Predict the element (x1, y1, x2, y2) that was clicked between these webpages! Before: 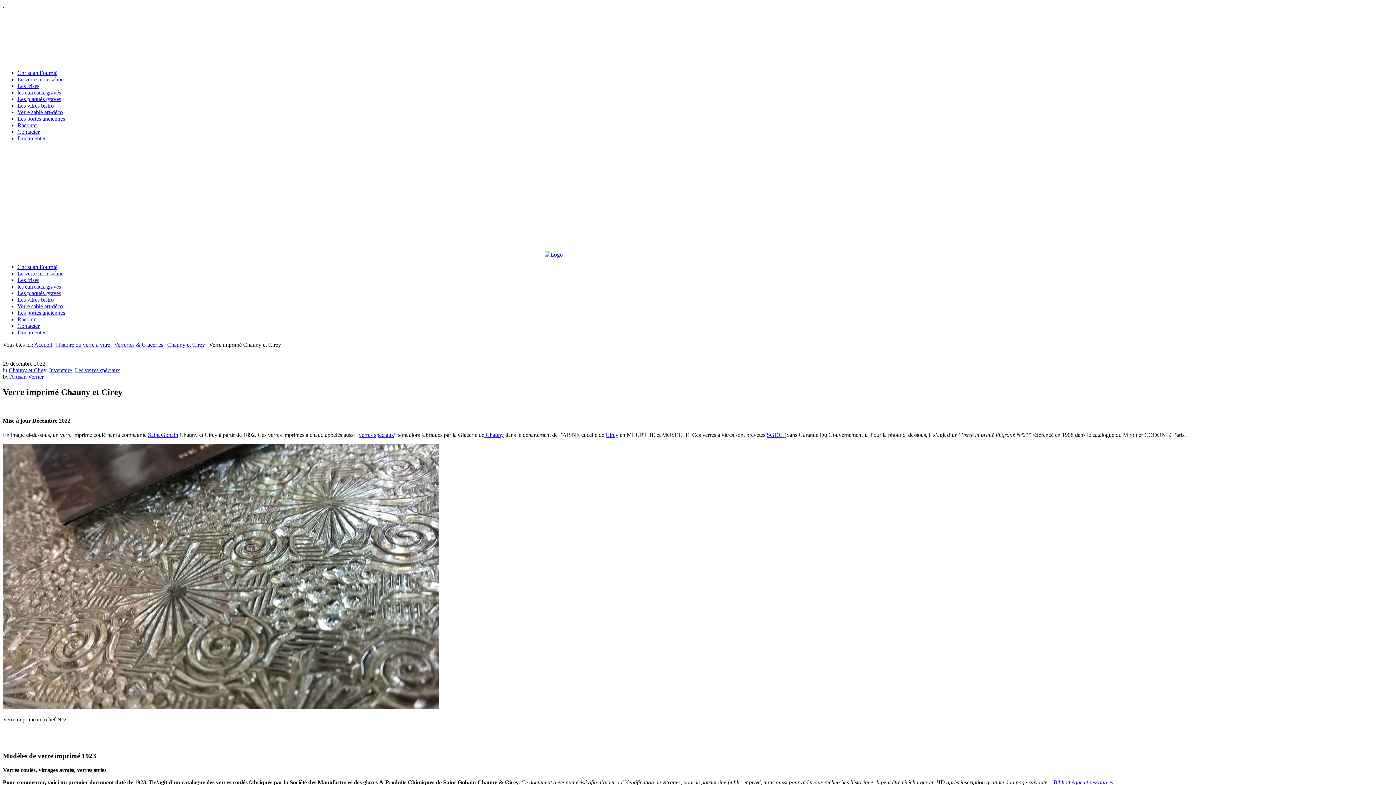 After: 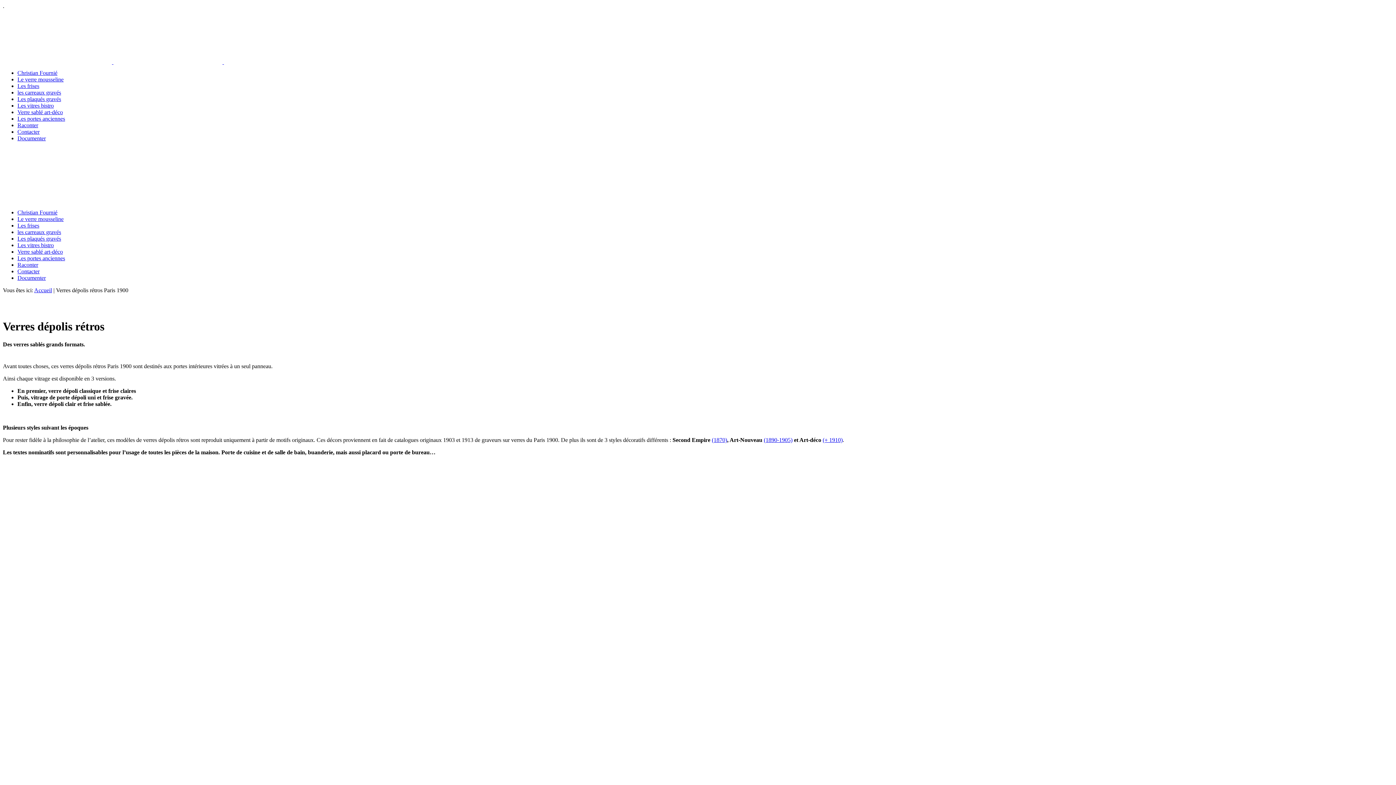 Action: label: Les vitres bistro bbox: (17, 296, 53, 302)